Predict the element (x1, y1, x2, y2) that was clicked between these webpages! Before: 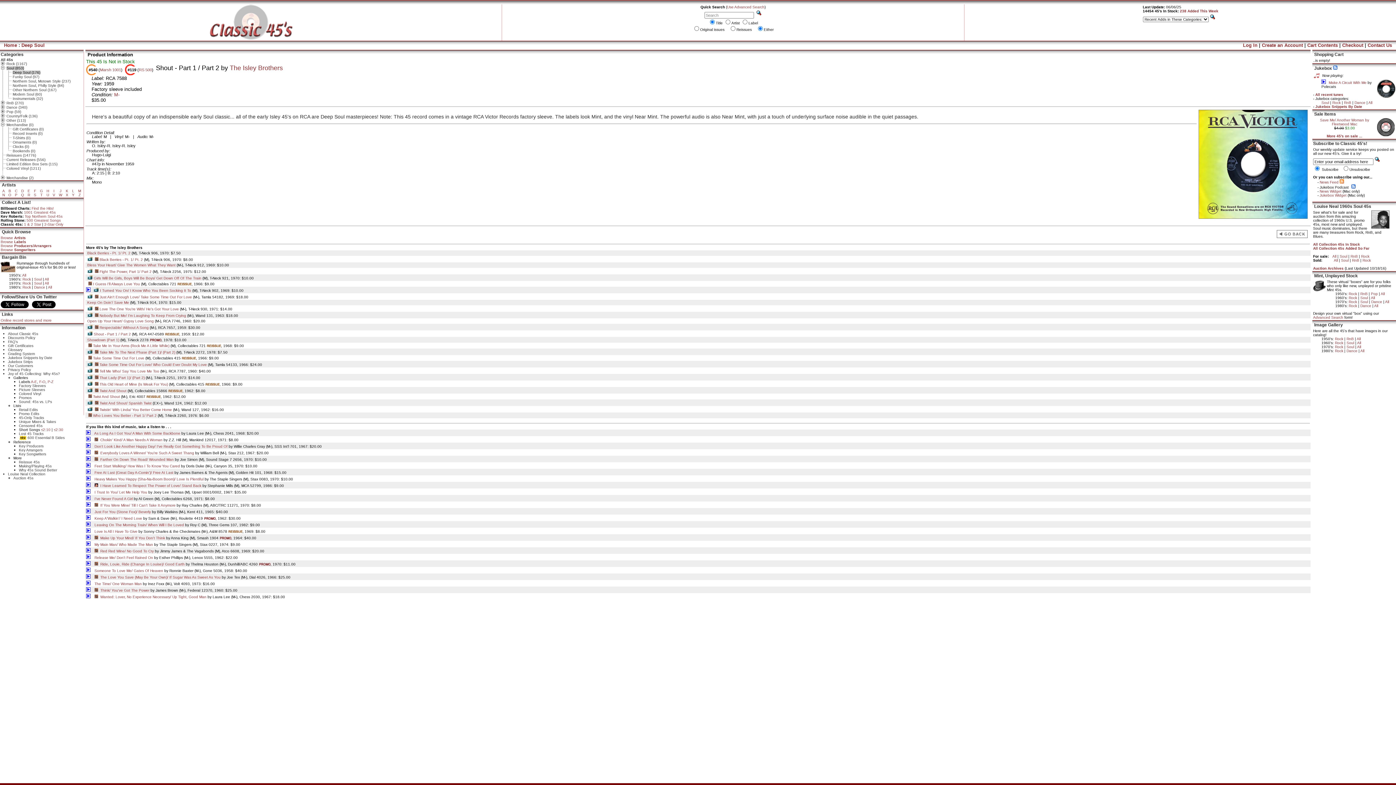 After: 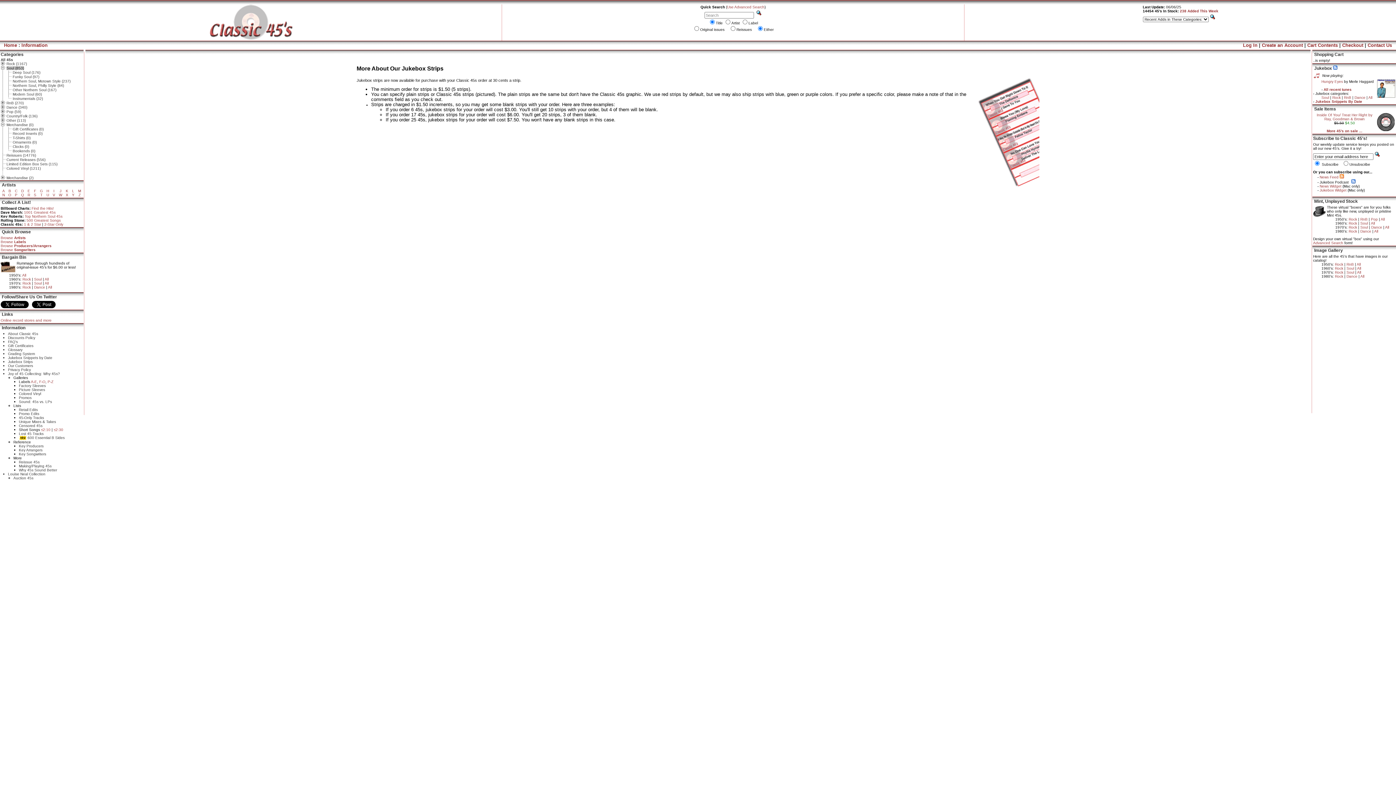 Action: bbox: (8, 360, 32, 364) label: Jukebox Strips